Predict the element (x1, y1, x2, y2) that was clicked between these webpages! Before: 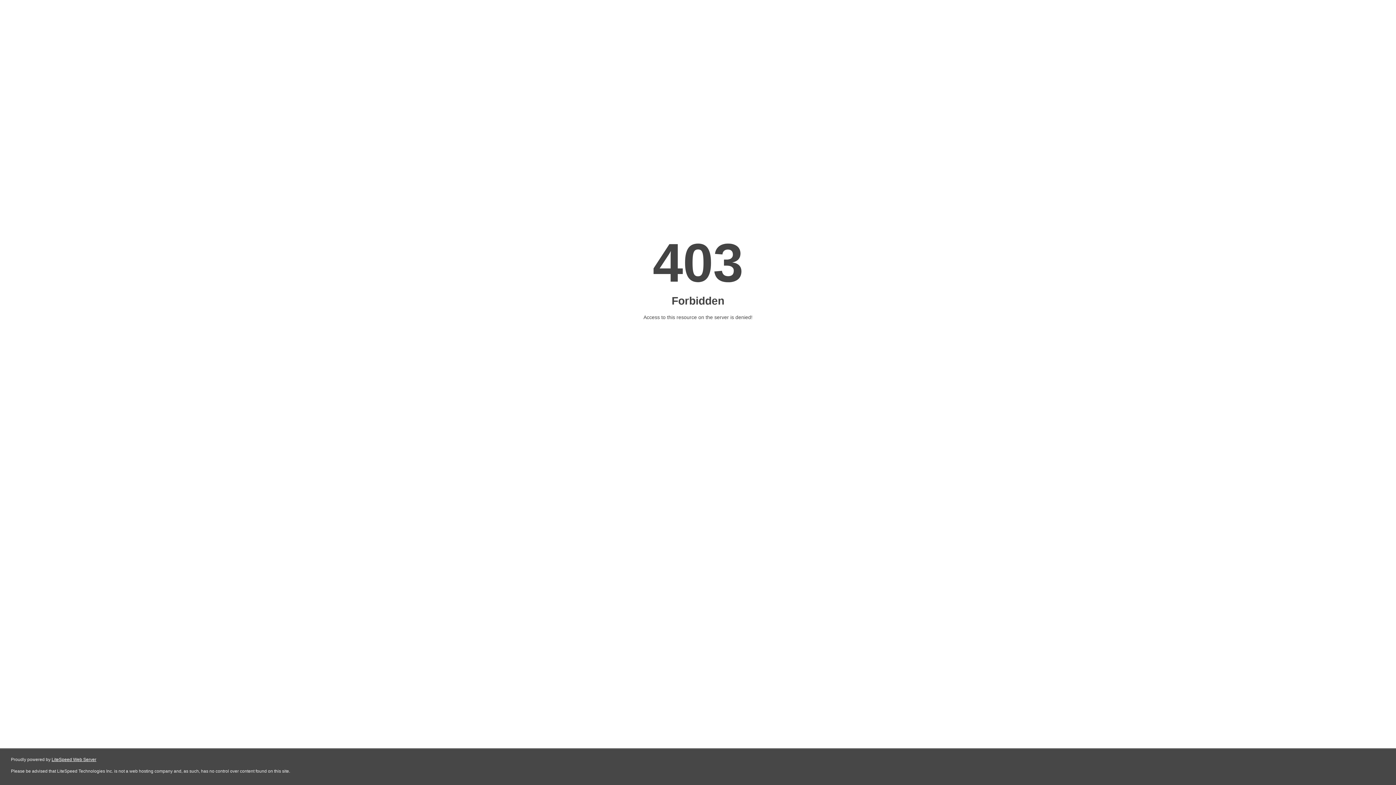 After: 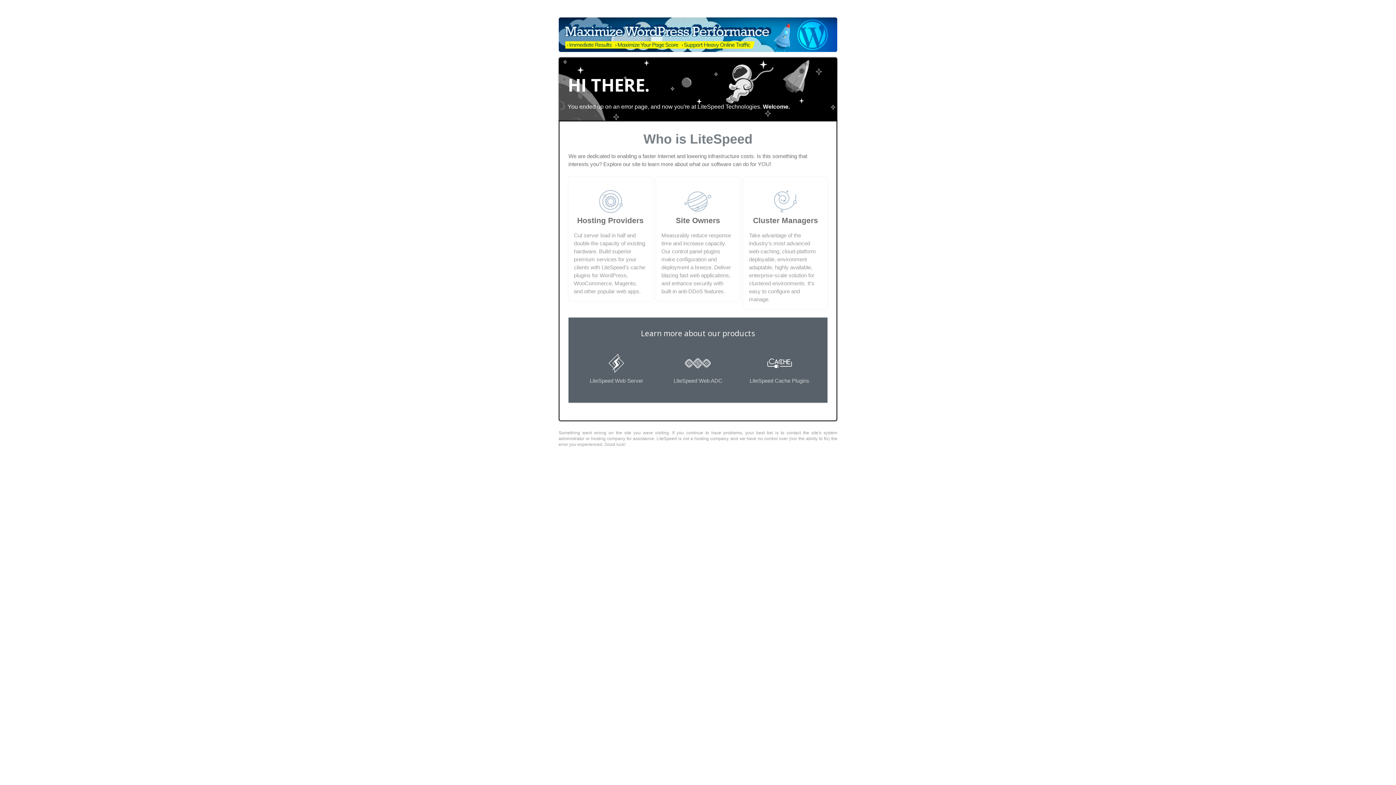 Action: label: LiteSpeed Web Server bbox: (51, 757, 96, 762)